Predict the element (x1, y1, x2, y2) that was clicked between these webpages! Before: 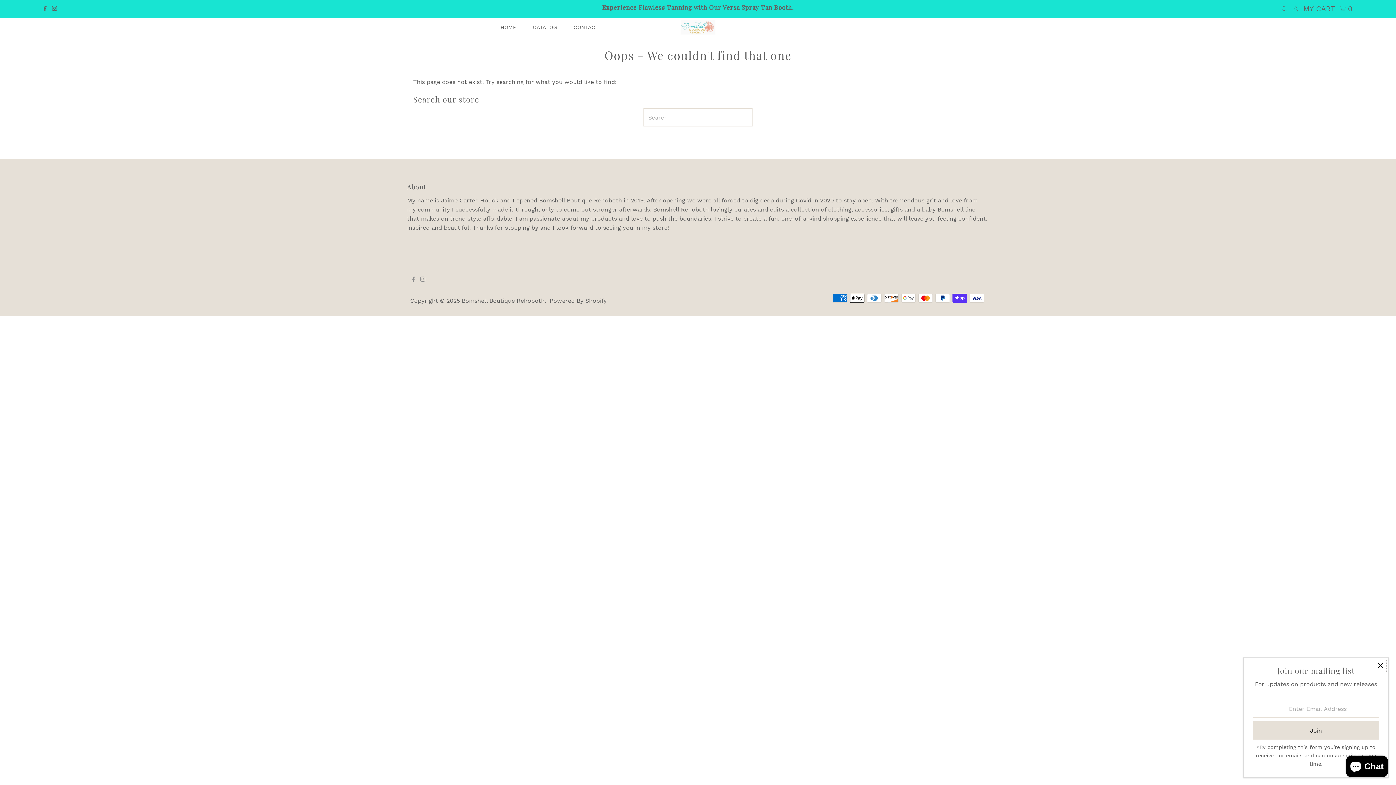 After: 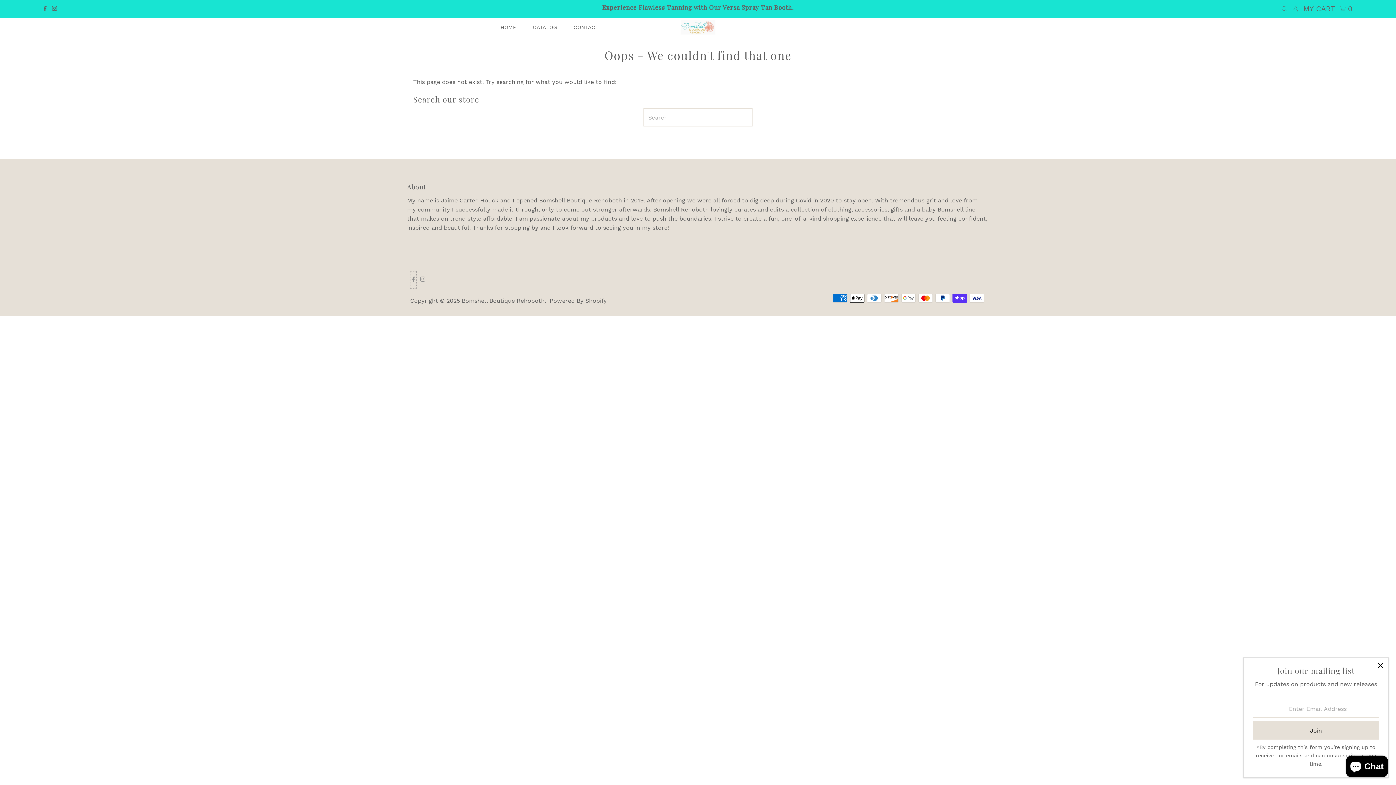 Action: bbox: (410, 271, 416, 288) label: Facebook